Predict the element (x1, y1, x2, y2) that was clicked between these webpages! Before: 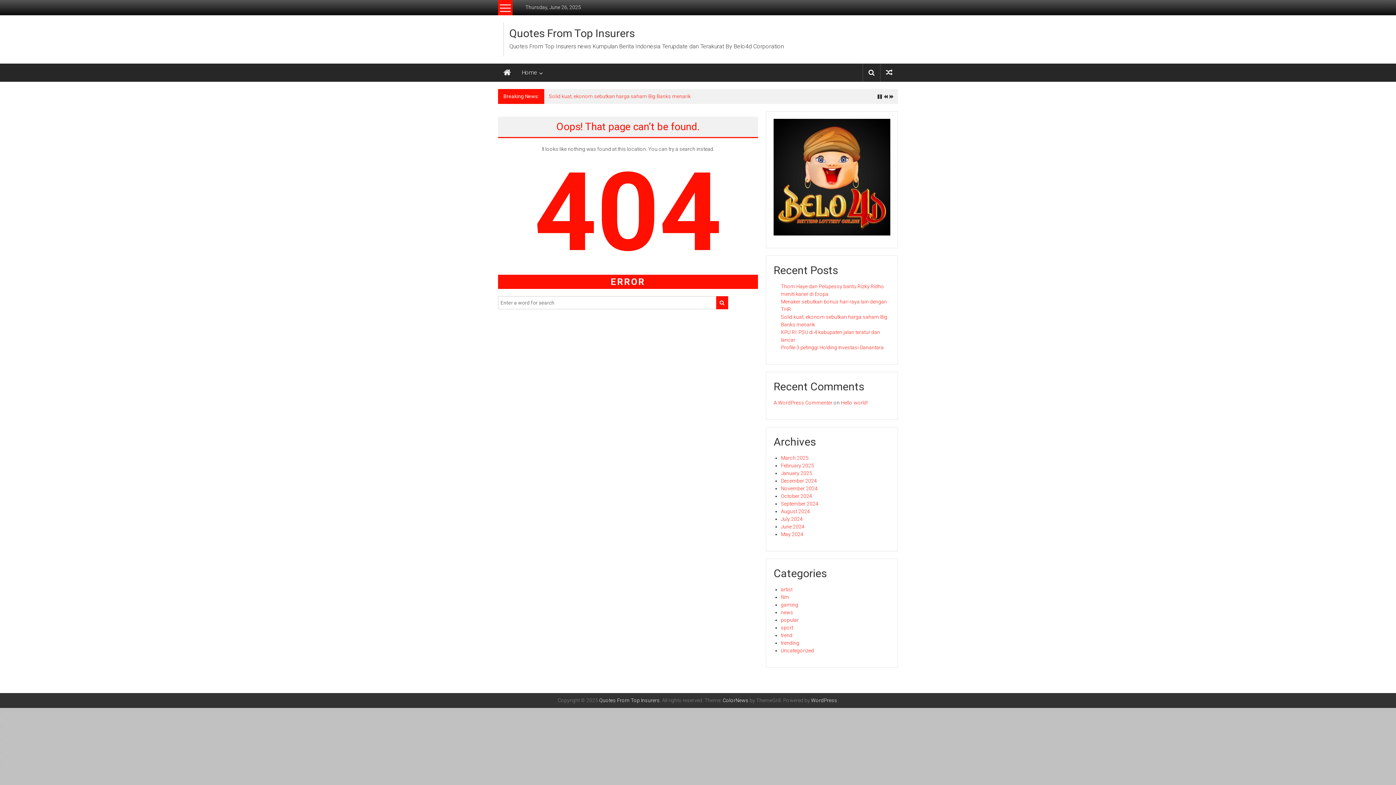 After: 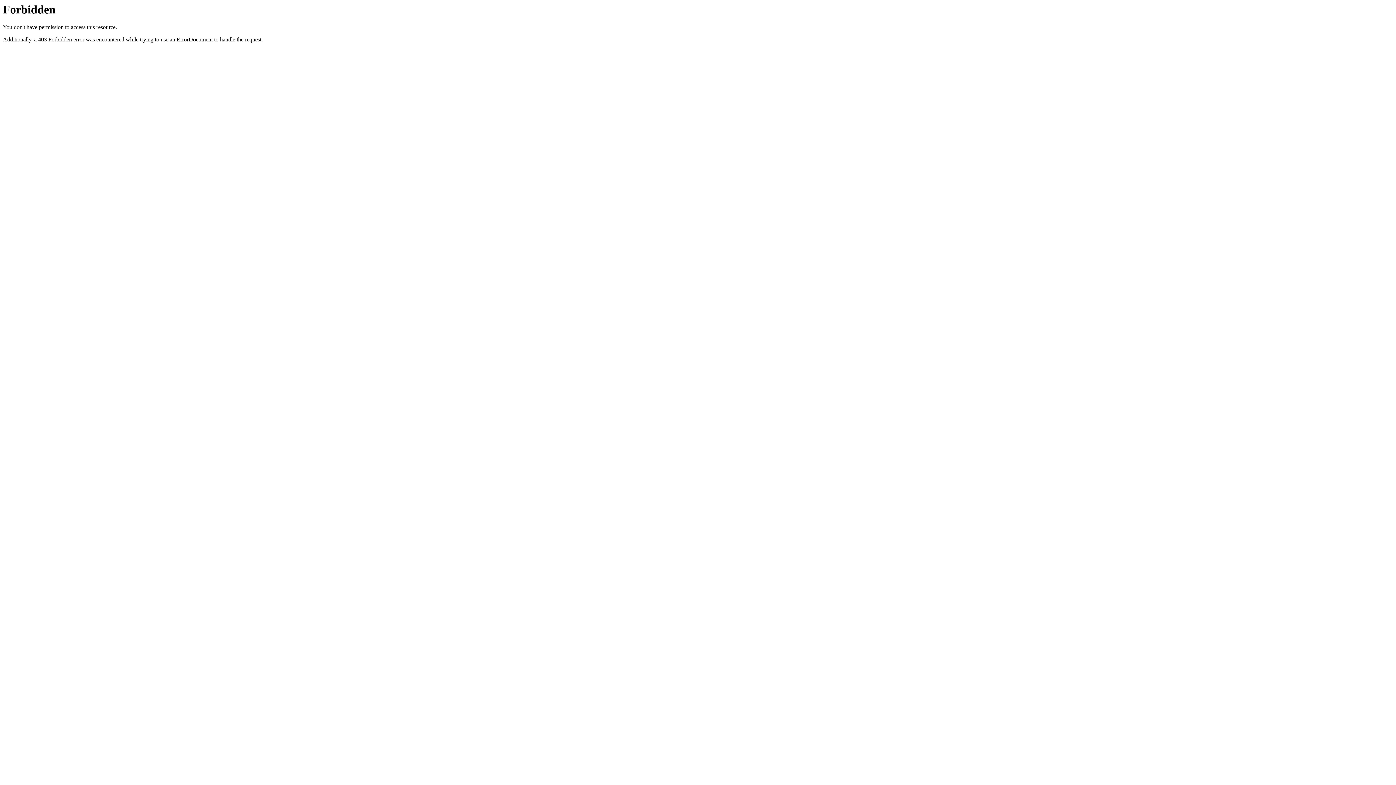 Action: bbox: (0, 726, 4, 726) label: deposit pulsa